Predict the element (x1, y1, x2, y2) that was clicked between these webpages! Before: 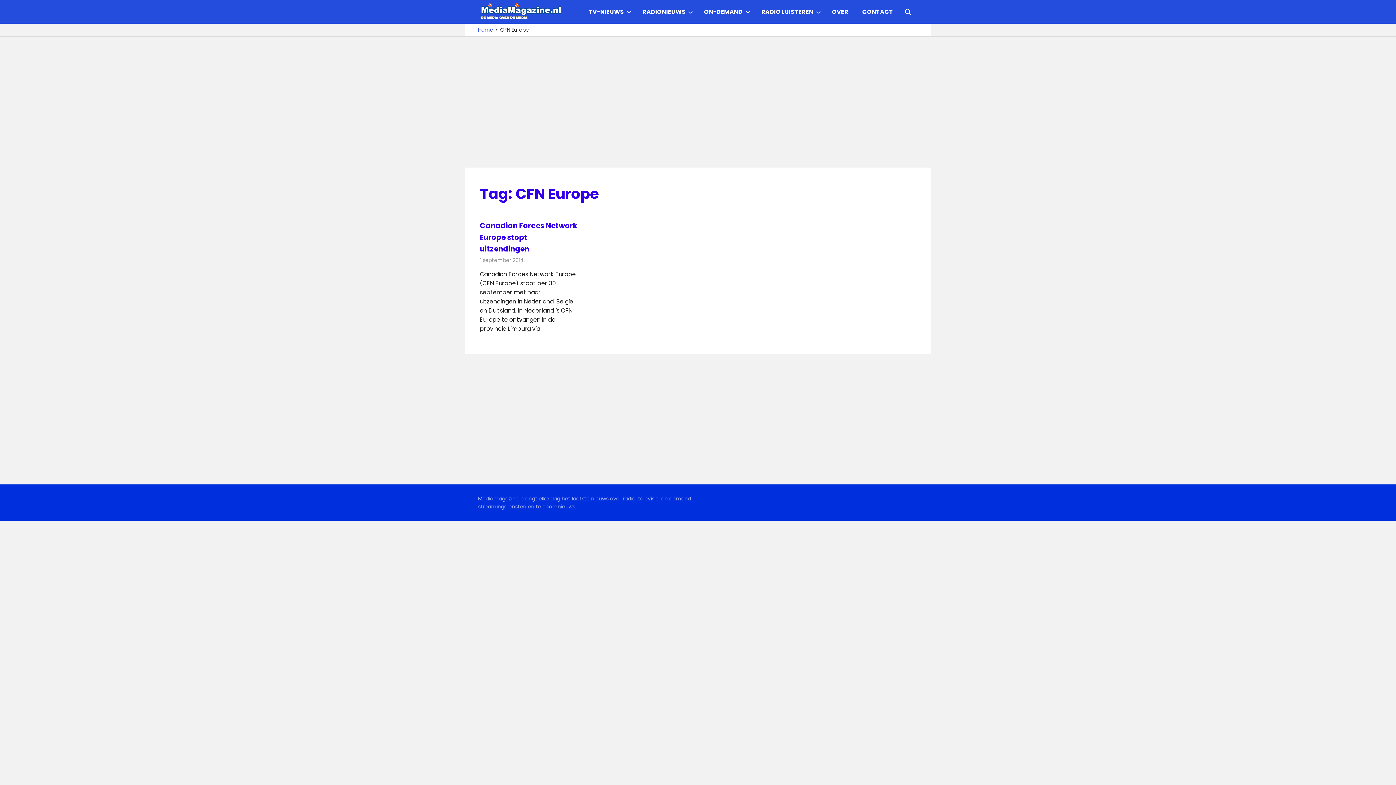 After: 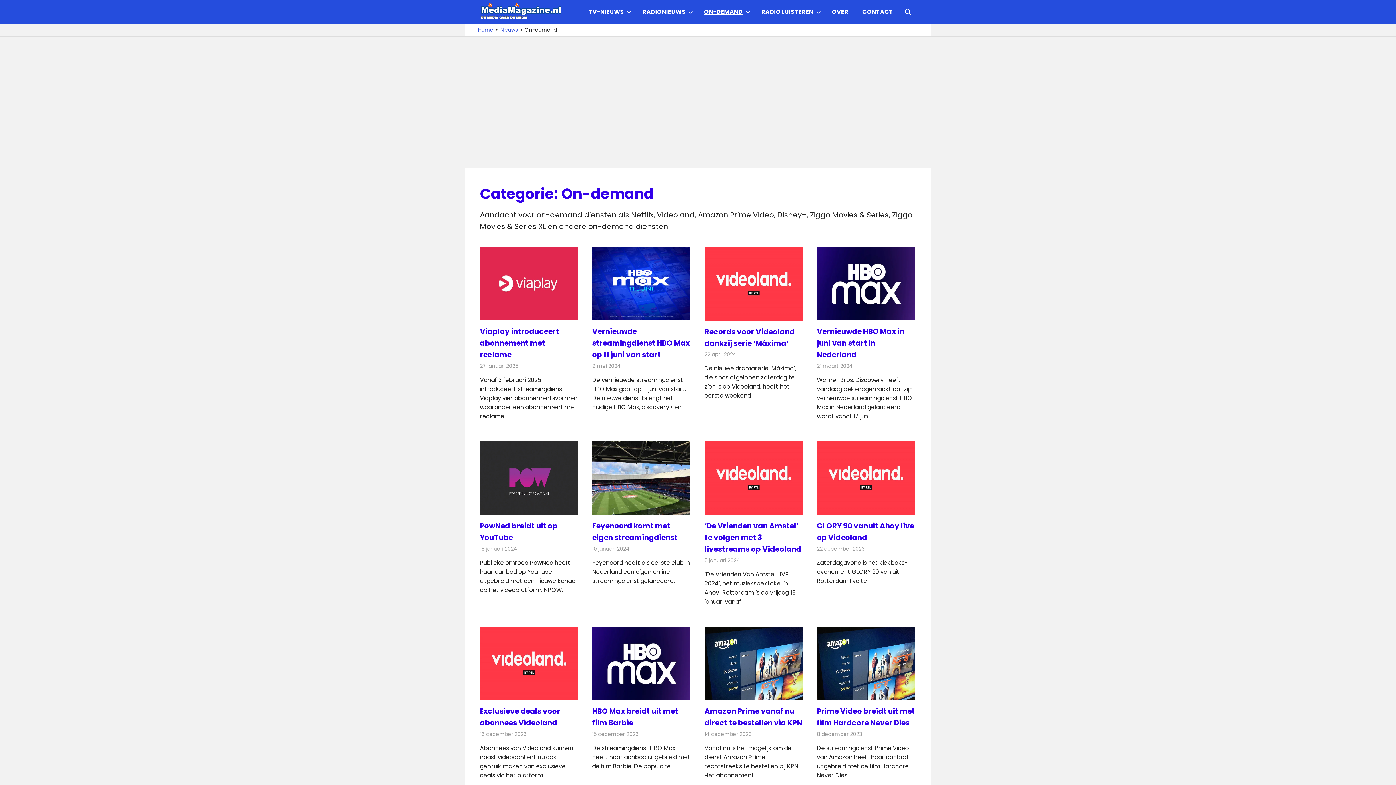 Action: bbox: (697, 2, 754, 20) label: ON-DEMAND